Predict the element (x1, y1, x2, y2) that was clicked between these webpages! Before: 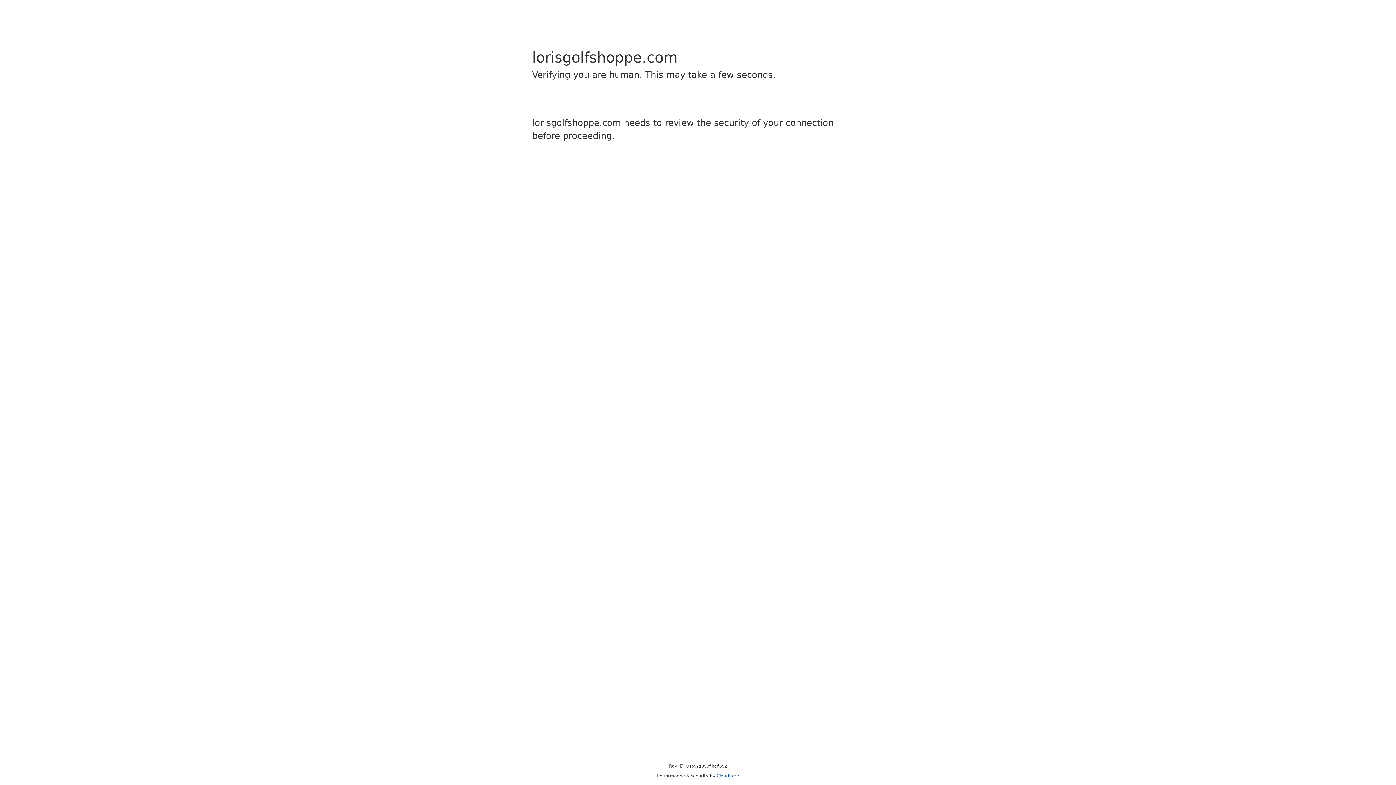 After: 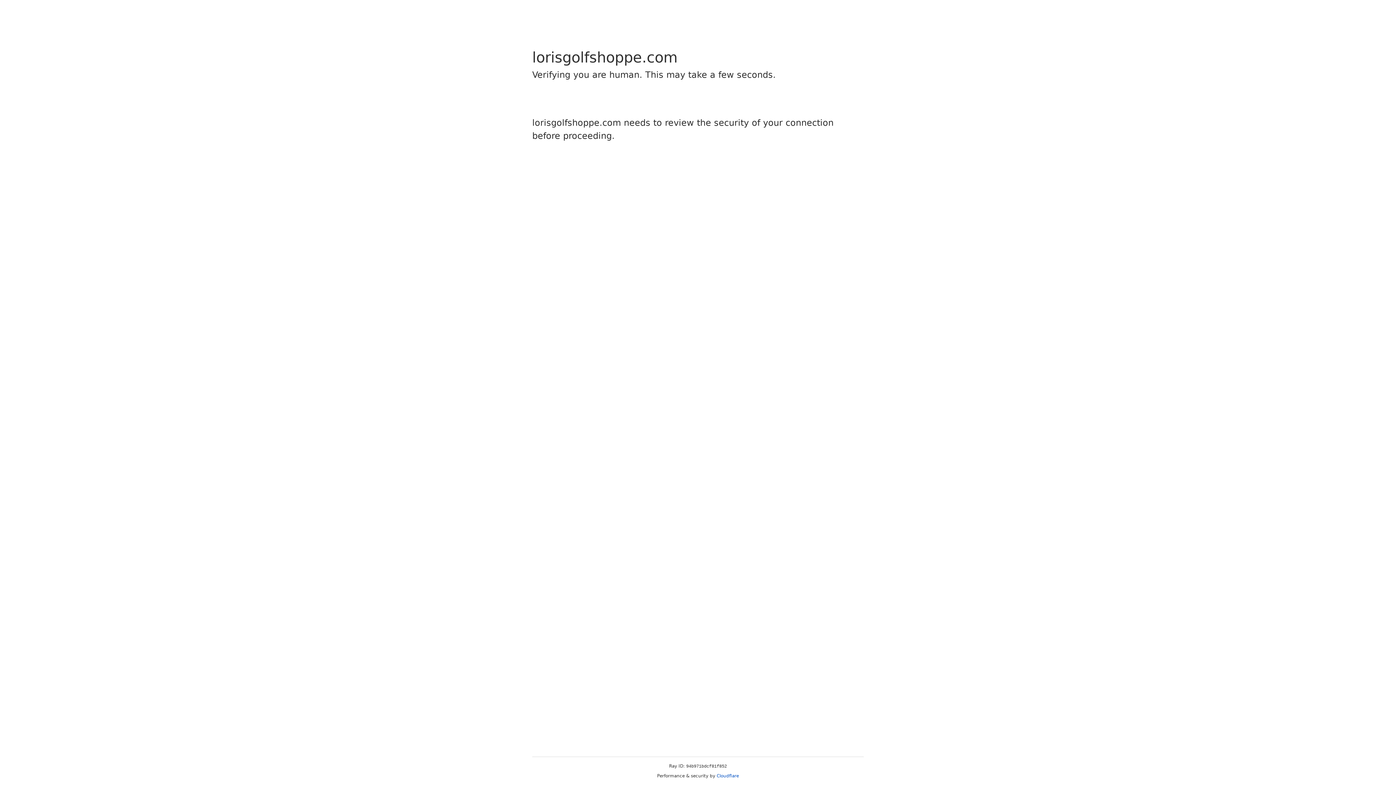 Action: bbox: (716, 773, 739, 778) label: Cloudflare